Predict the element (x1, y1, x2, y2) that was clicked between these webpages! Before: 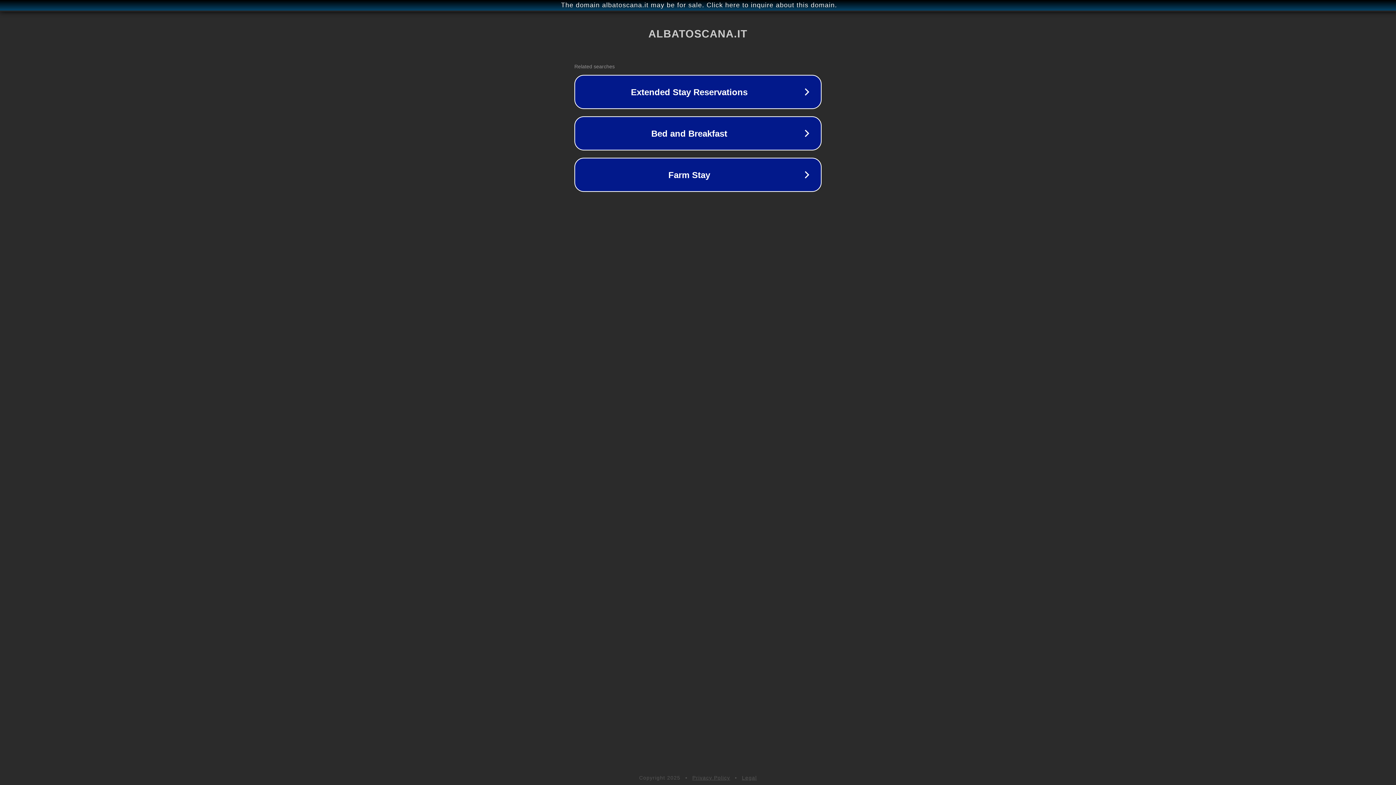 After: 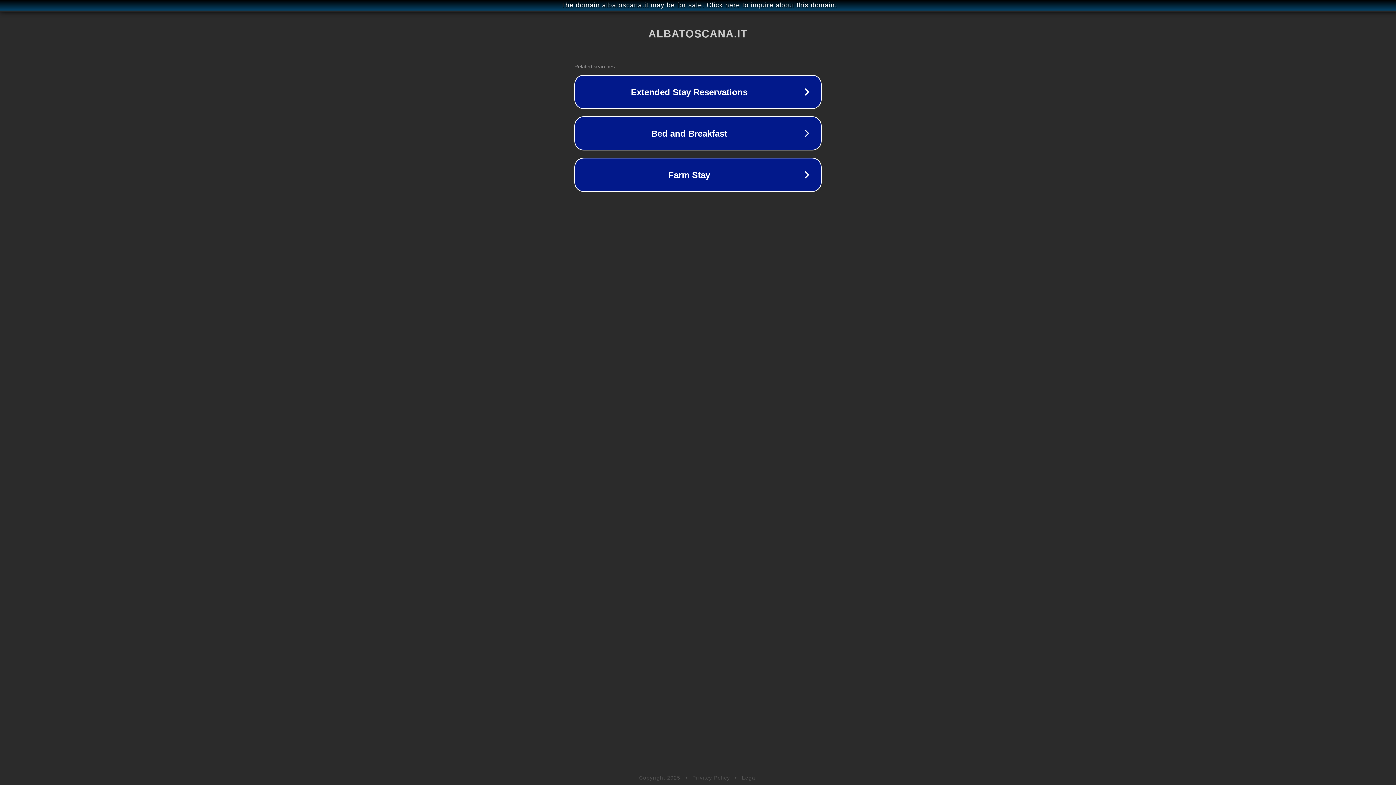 Action: bbox: (692, 775, 730, 781) label: Privacy Policy